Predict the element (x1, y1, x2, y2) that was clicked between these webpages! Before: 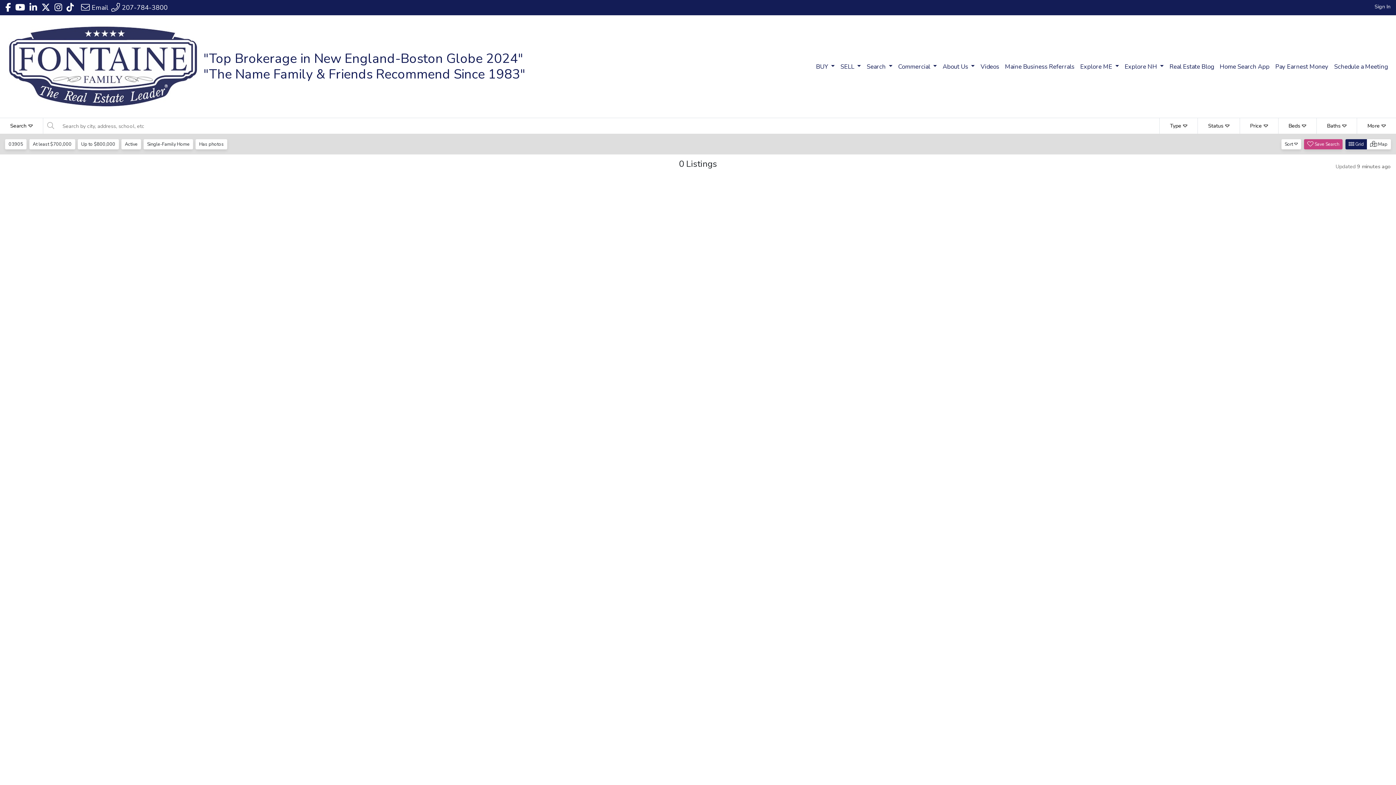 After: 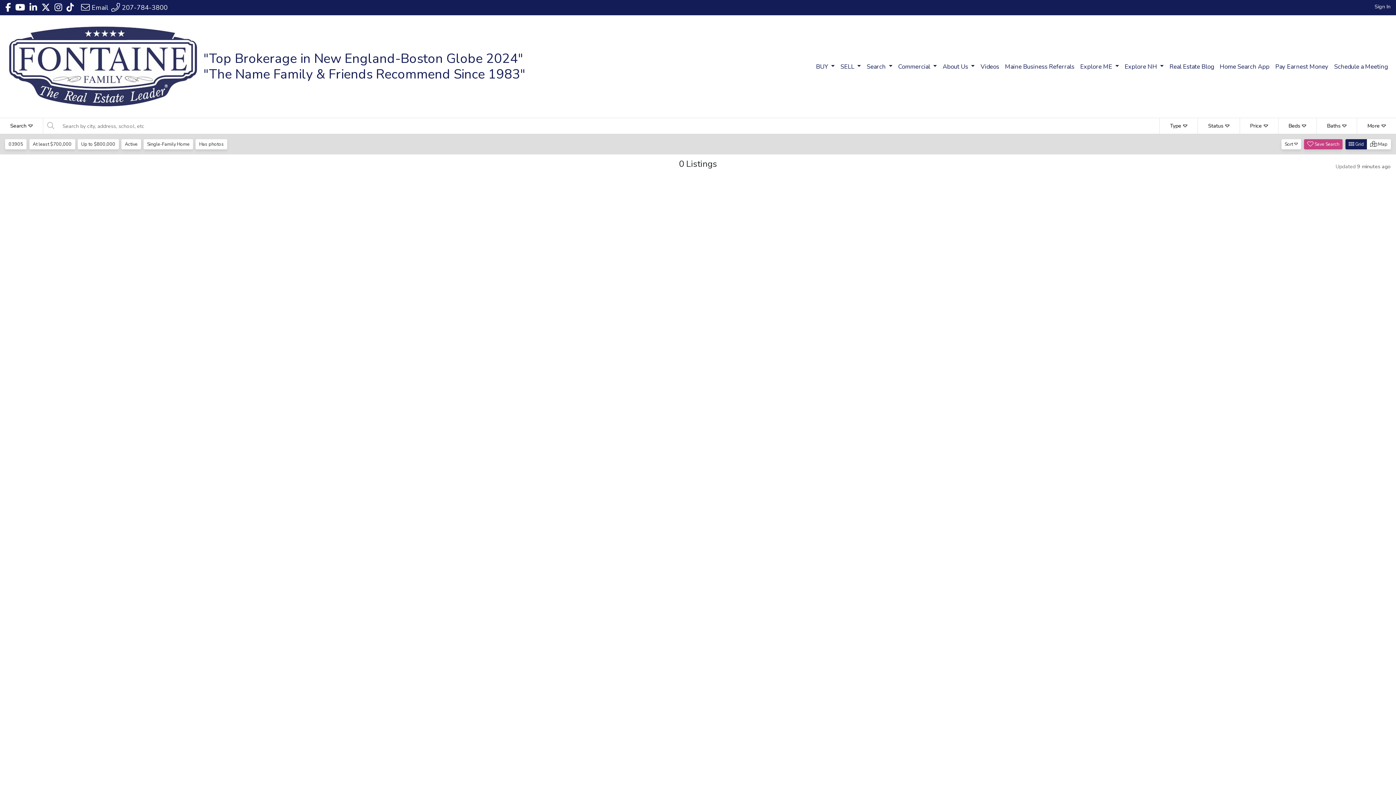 Action: bbox: (66, 3, 73, 12) label: Header Fontaine Family - The Real Estate Leader's Tiktok profile link